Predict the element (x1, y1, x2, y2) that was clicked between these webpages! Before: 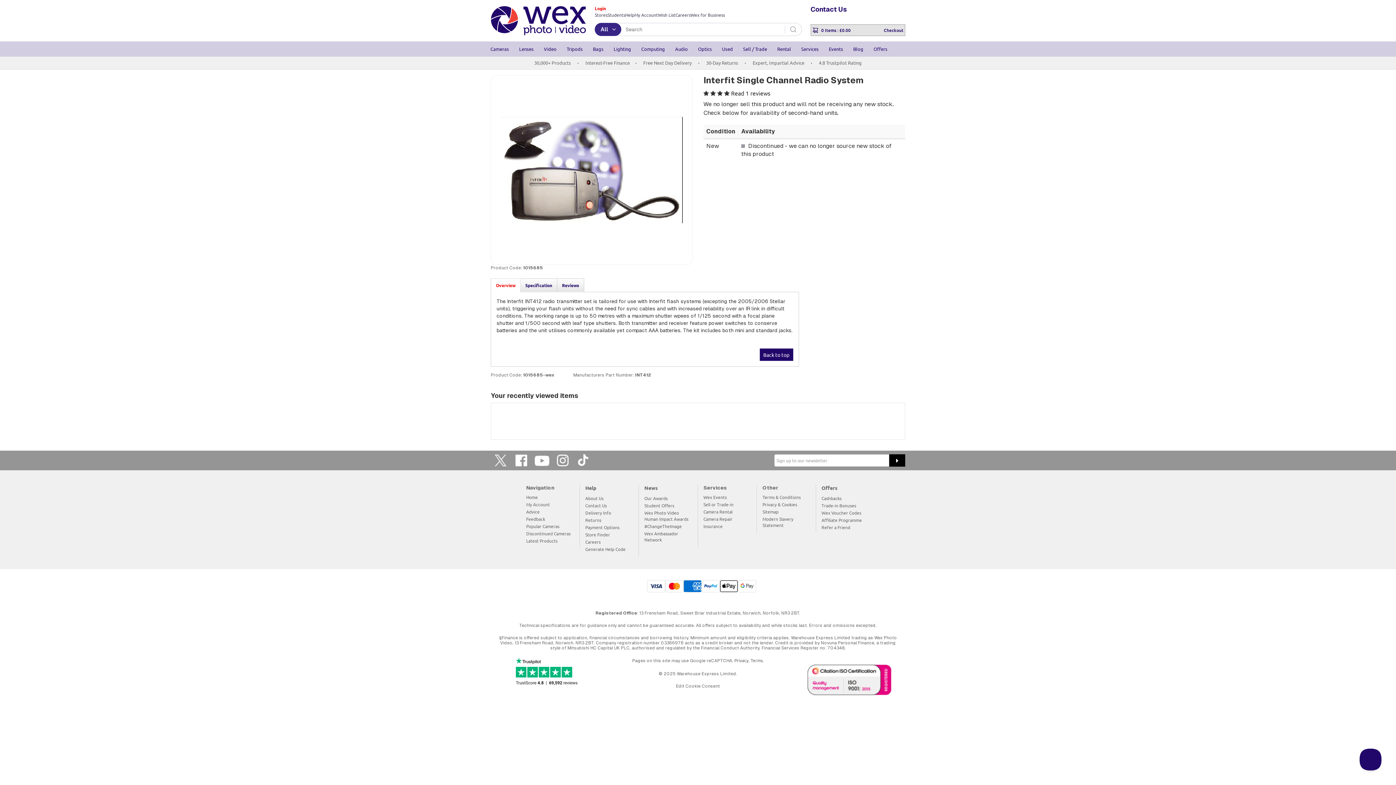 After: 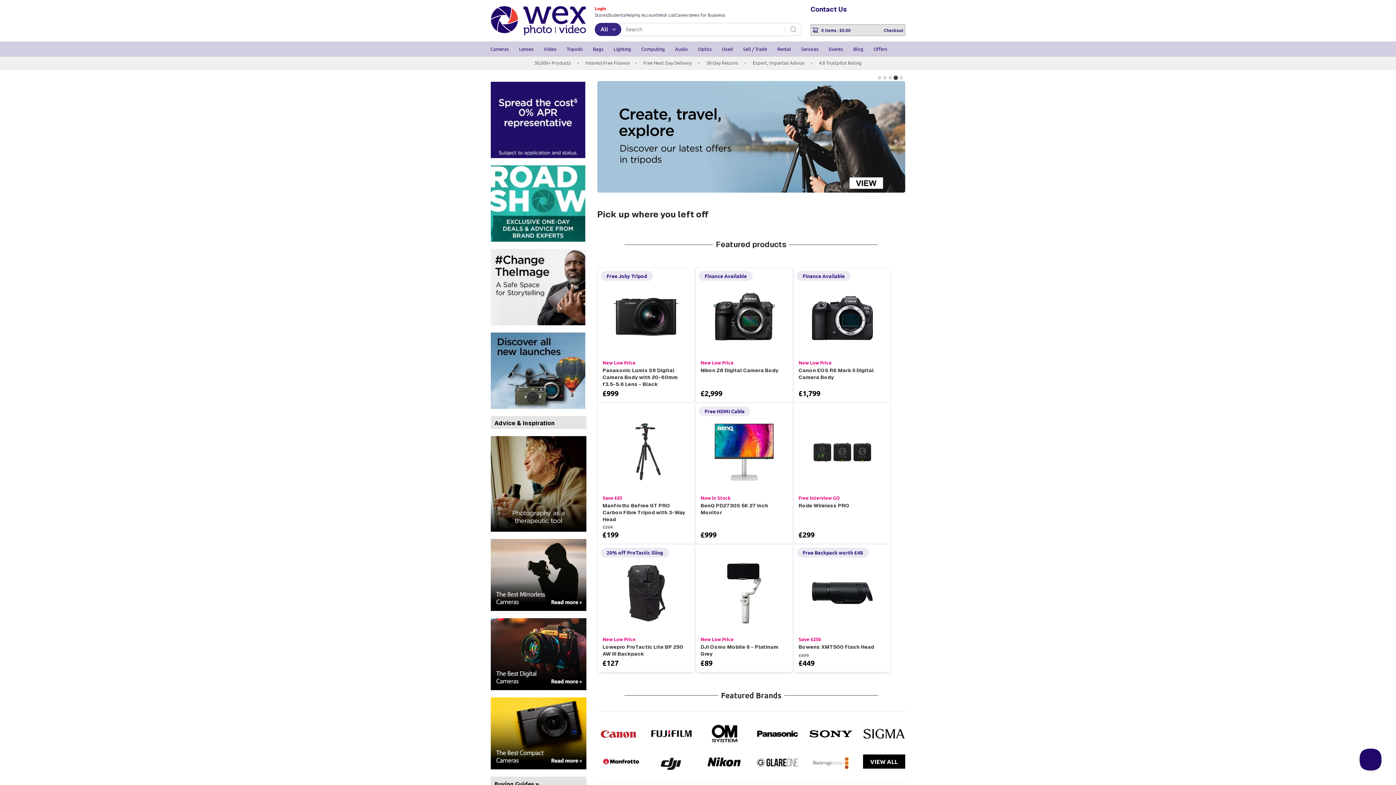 Action: bbox: (490, 5, 586, 36)